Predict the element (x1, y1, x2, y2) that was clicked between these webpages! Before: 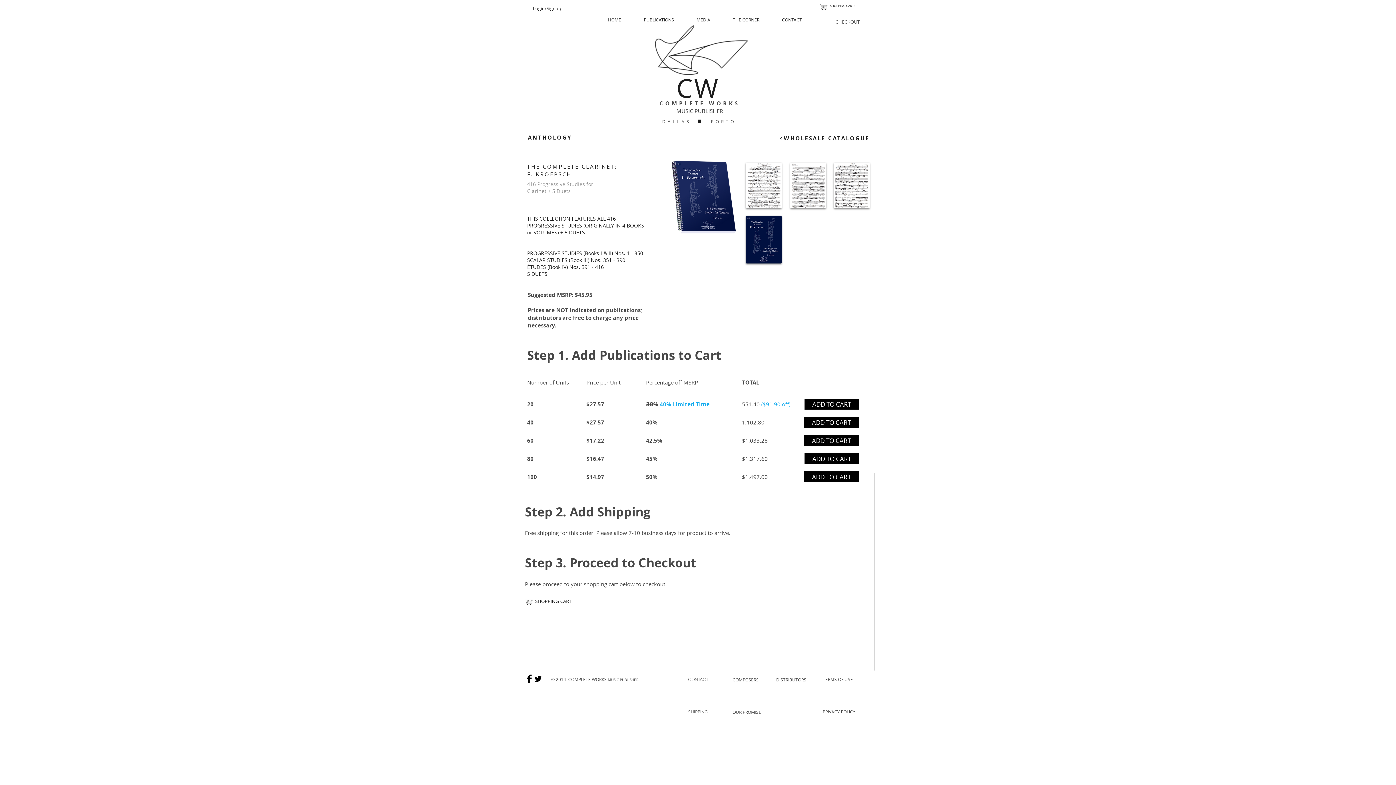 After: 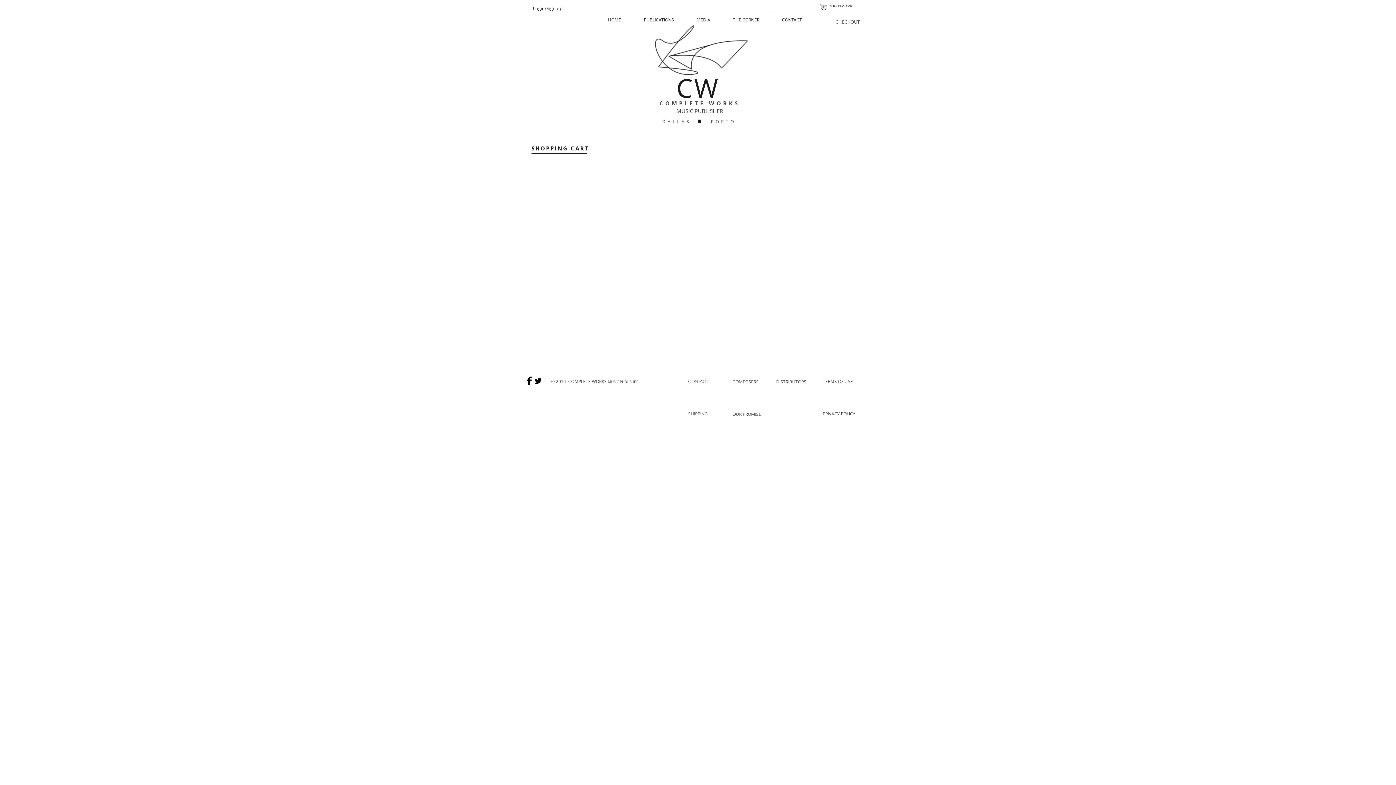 Action: bbox: (835, 18, 860, 25) label: CHECKOUT